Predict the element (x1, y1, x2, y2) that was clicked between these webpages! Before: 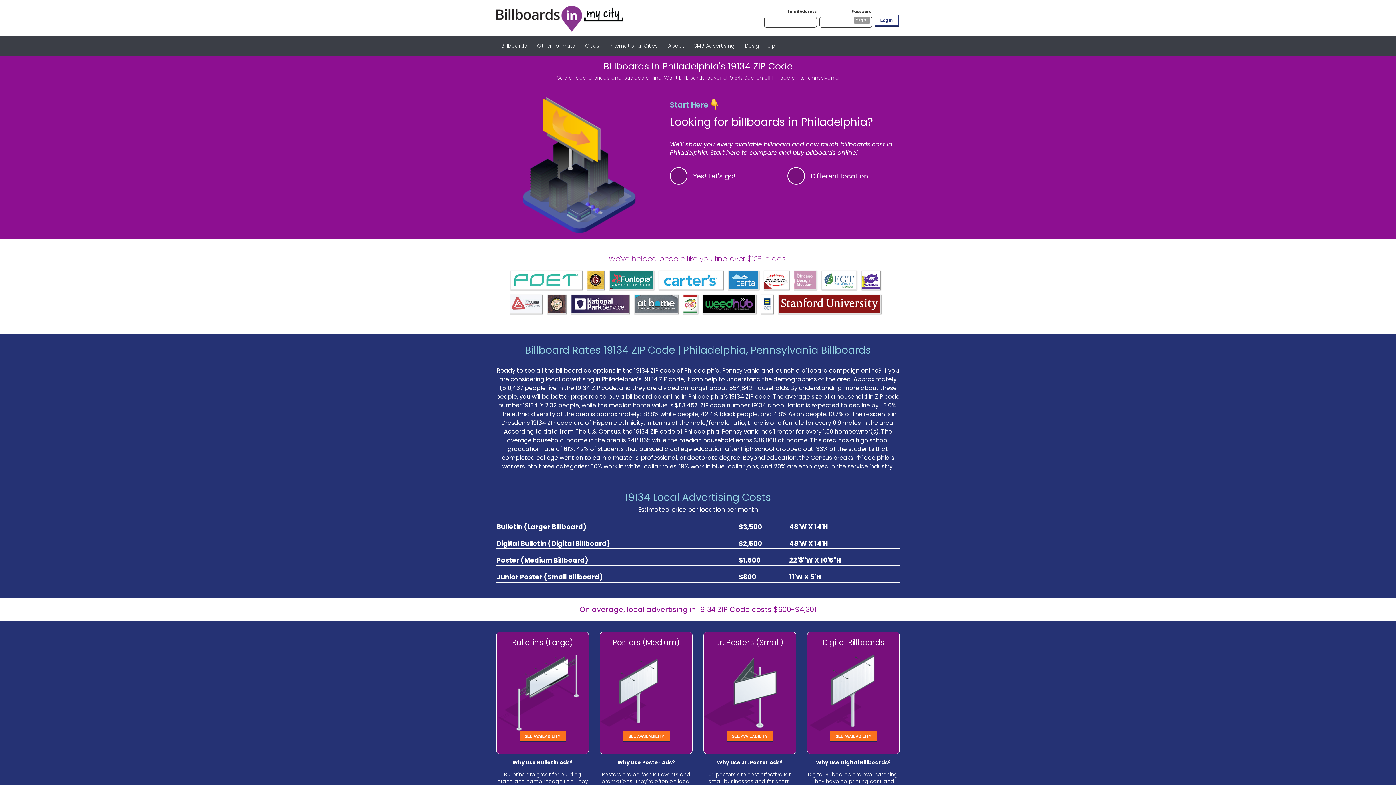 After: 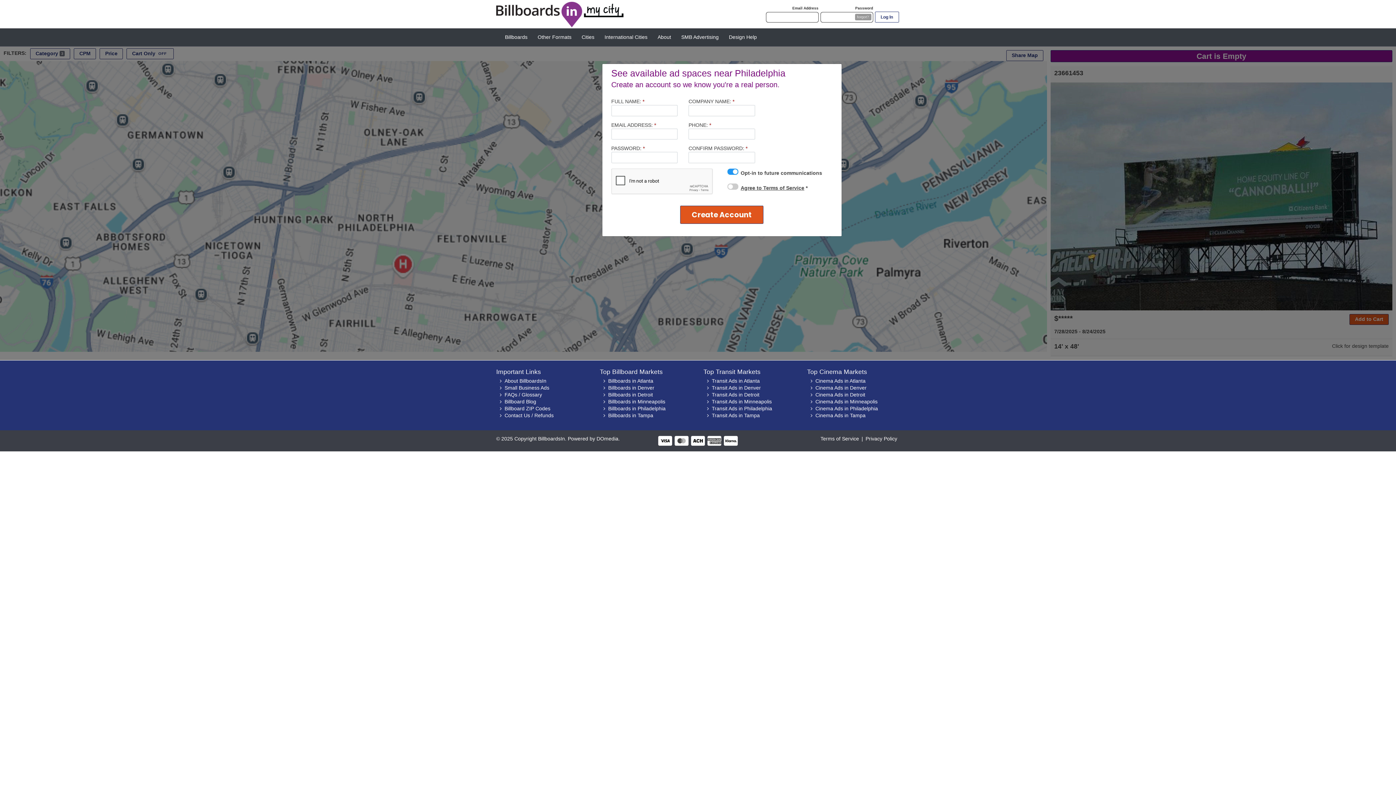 Action: bbox: (623, 731, 669, 741) label: SEE AVAILABILITY